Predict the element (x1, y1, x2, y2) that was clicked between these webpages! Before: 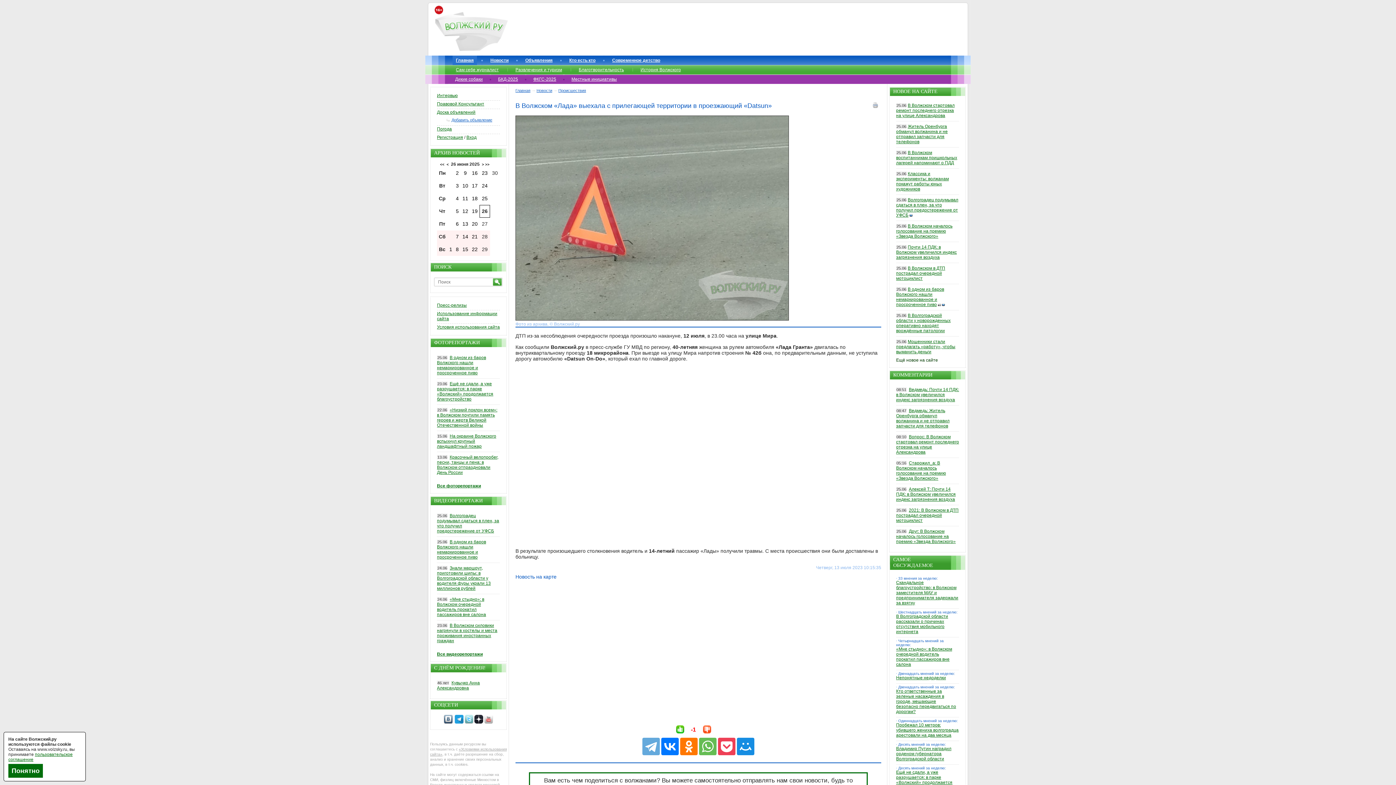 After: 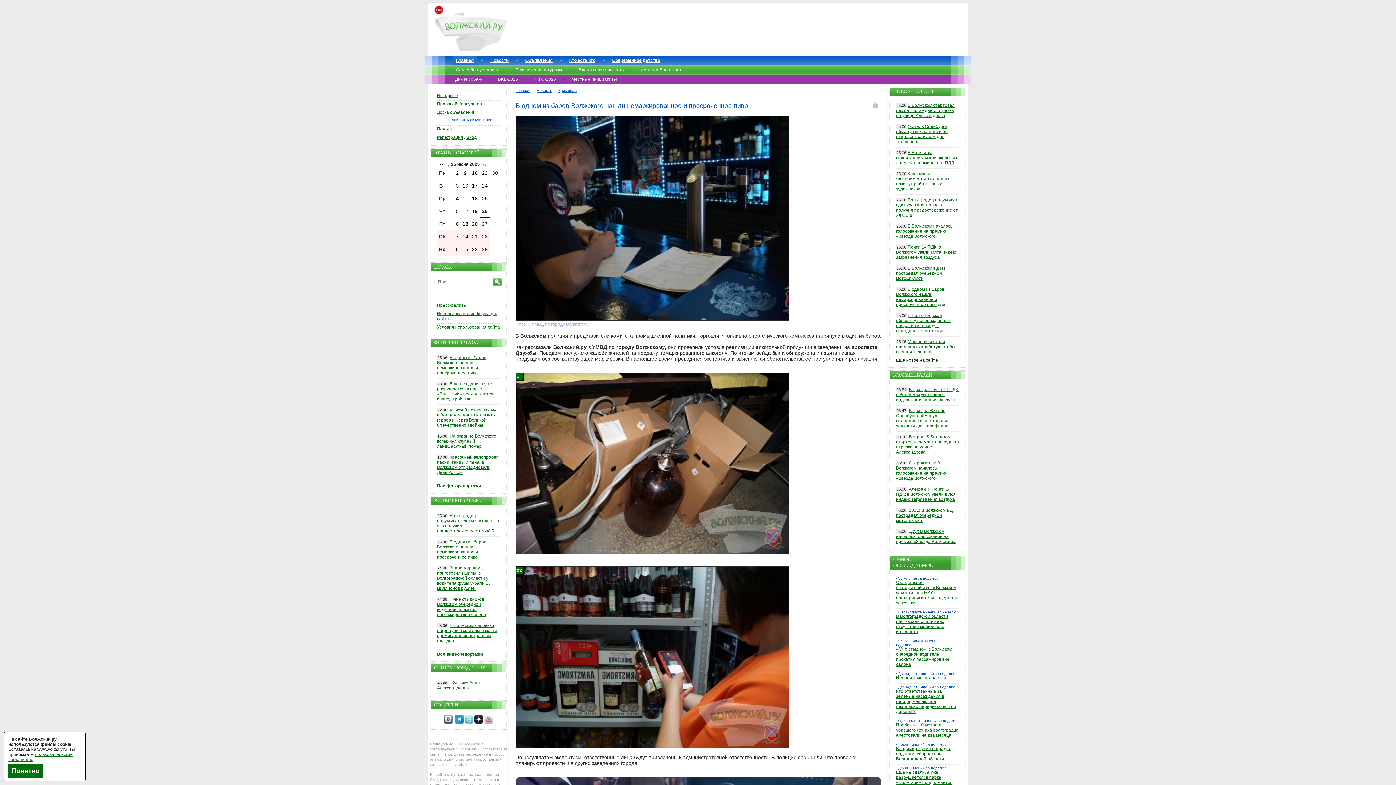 Action: bbox: (896, 286, 944, 307) label: В одном из баров Волжского нашли немаркированное и просроченное пиво